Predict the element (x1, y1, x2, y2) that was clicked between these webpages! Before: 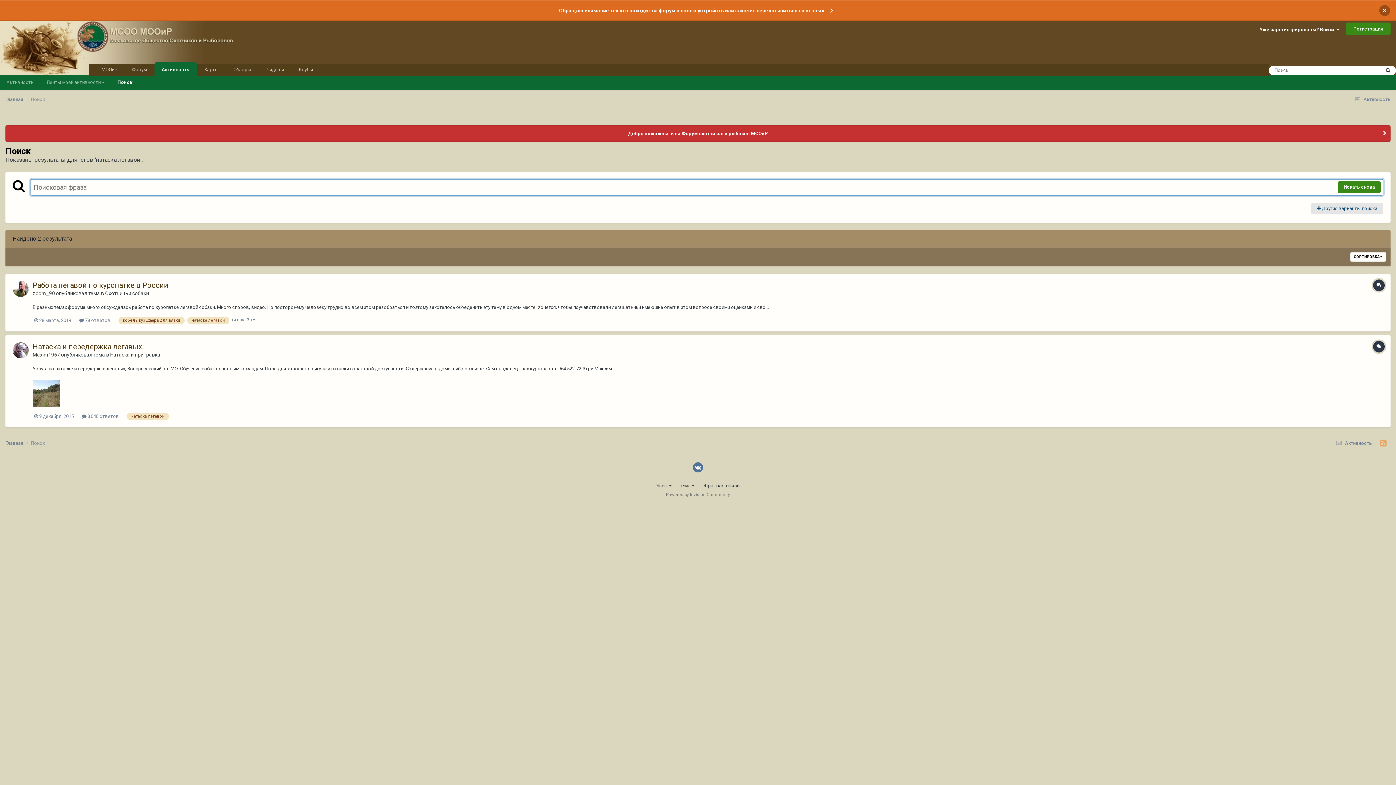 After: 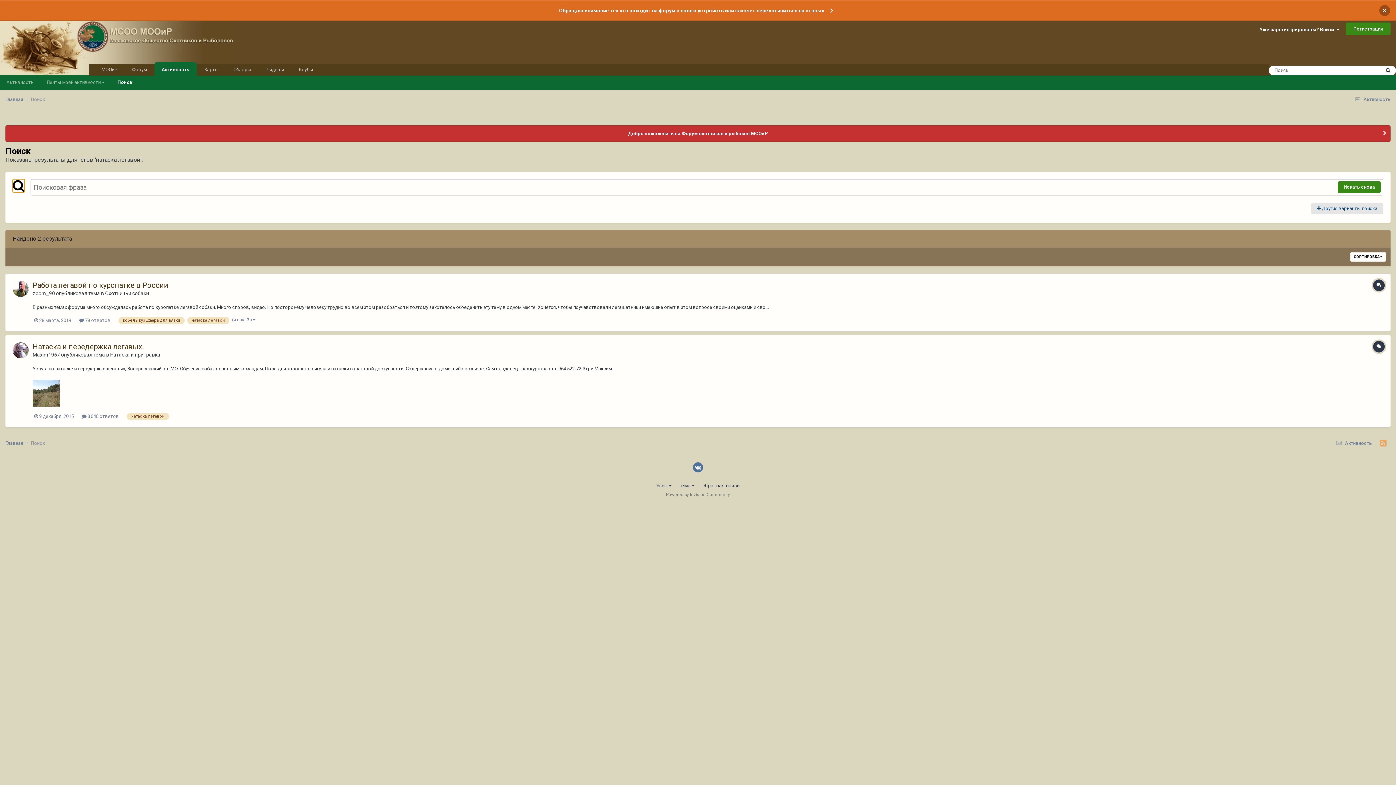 Action: bbox: (12, 179, 24, 192)